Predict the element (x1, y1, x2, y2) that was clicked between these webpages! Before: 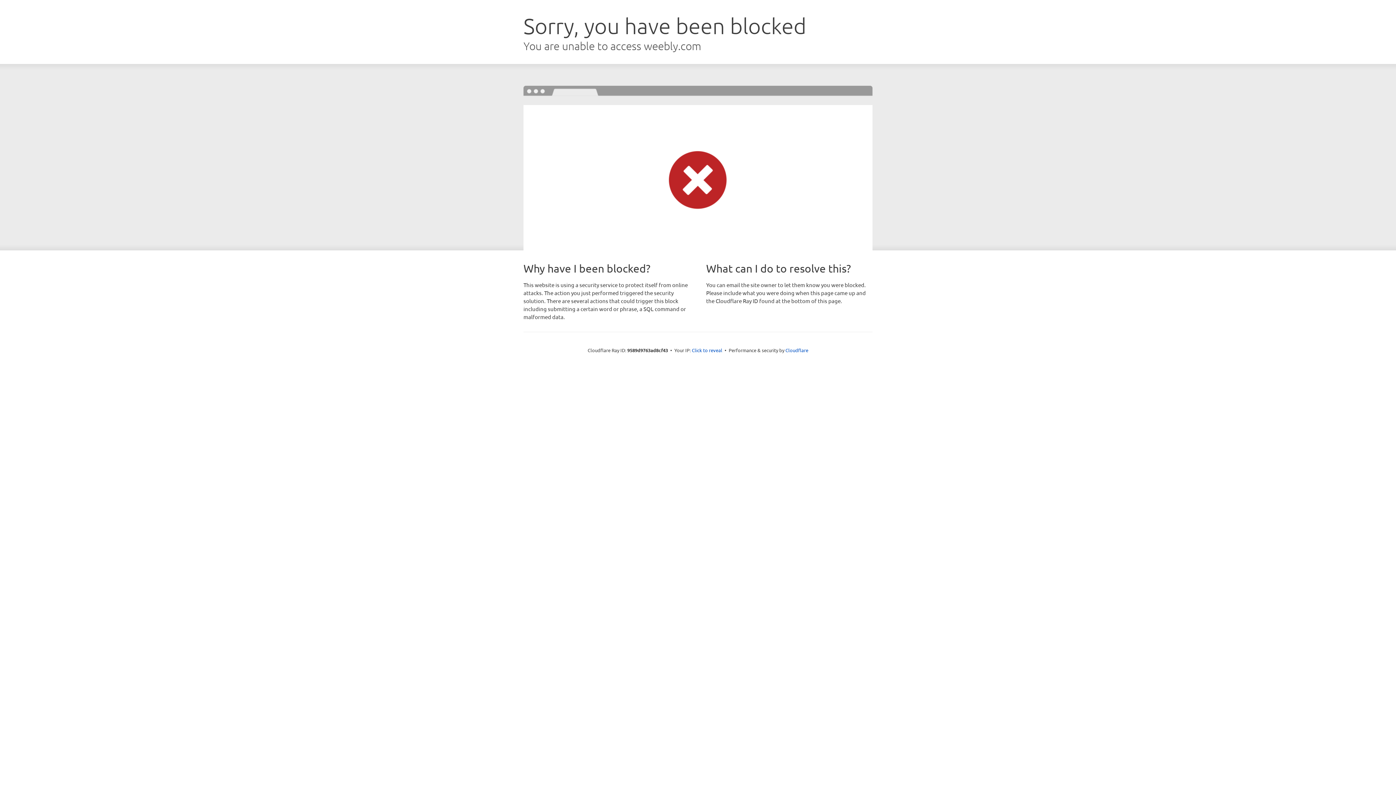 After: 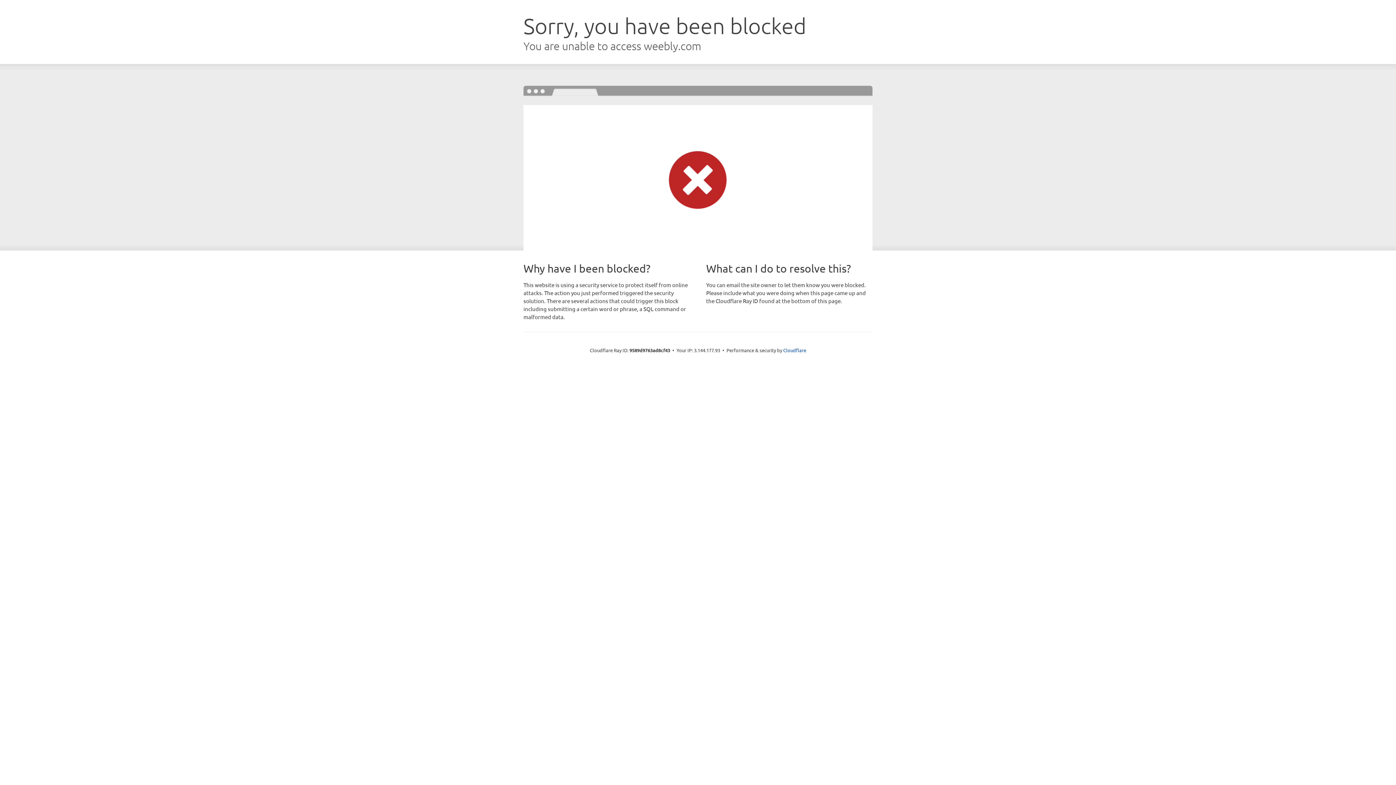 Action: label: Click to reveal bbox: (692, 346, 722, 353)